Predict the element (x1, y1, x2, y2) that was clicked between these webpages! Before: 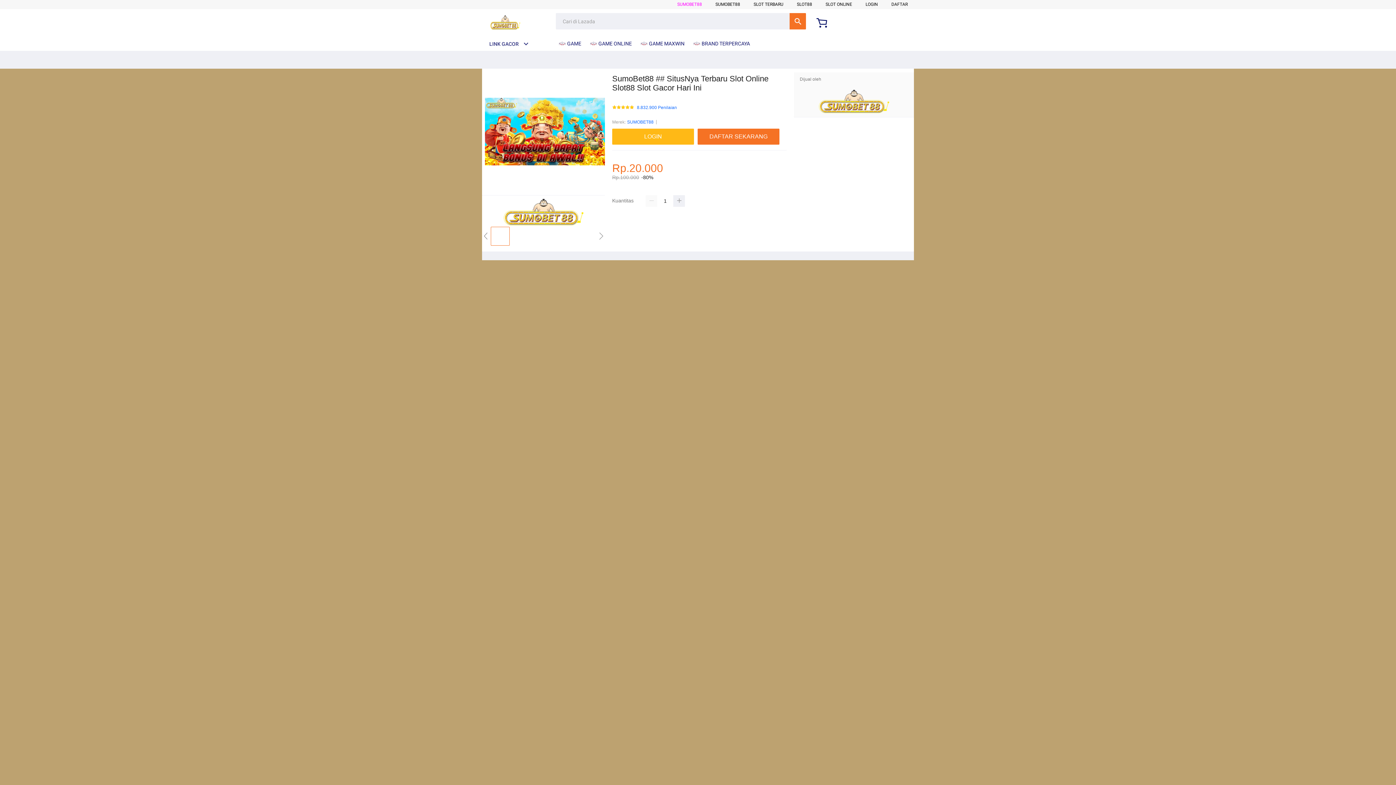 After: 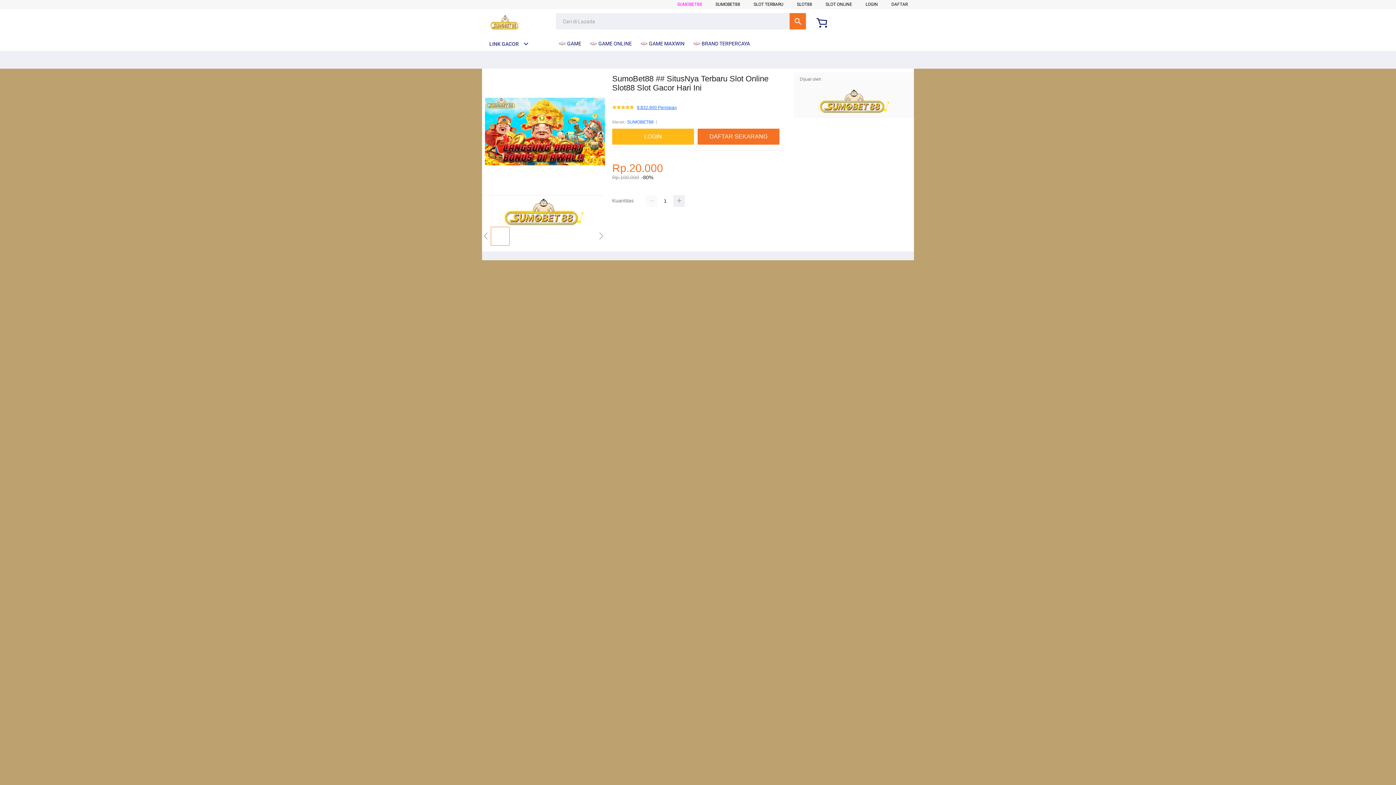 Action: bbox: (637, 105, 677, 110) label: 8.832.900 Penilaian